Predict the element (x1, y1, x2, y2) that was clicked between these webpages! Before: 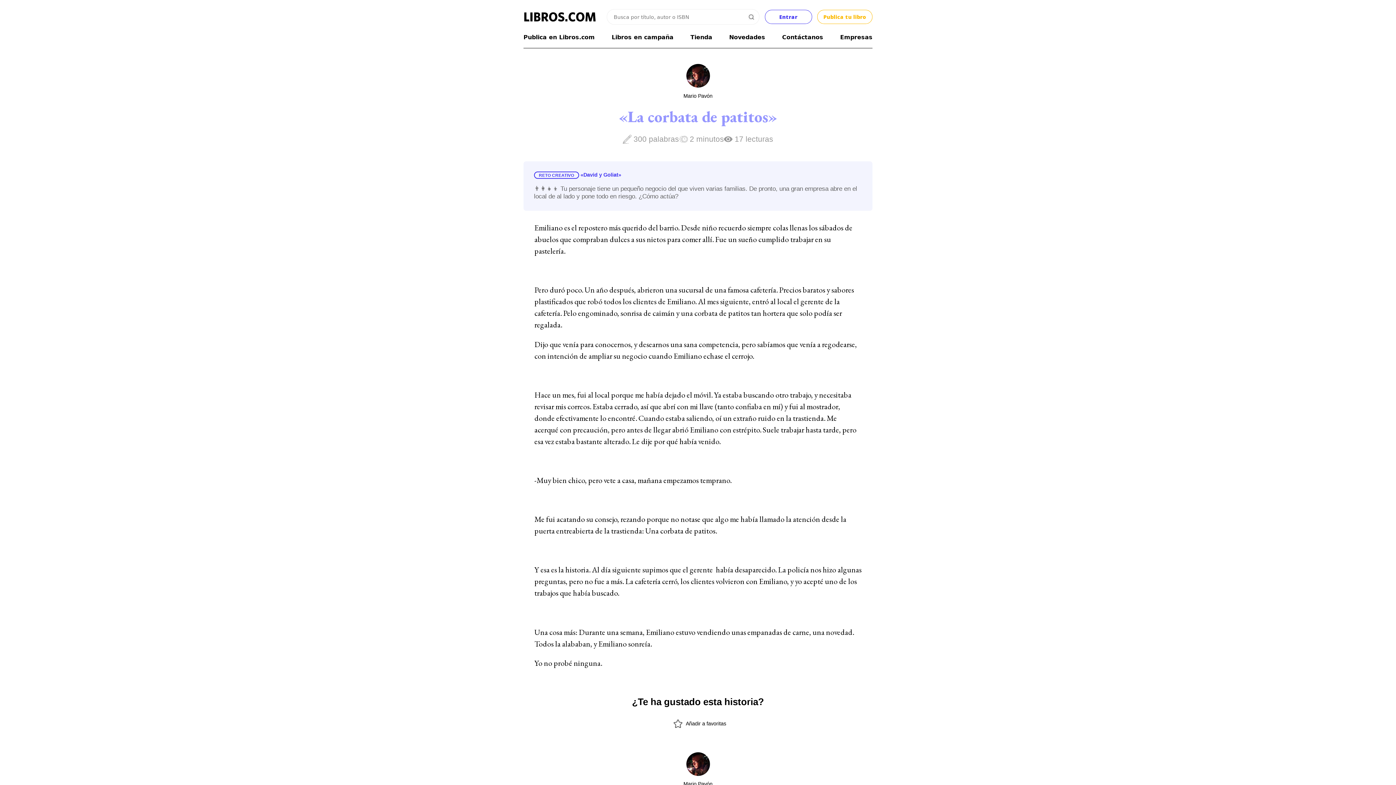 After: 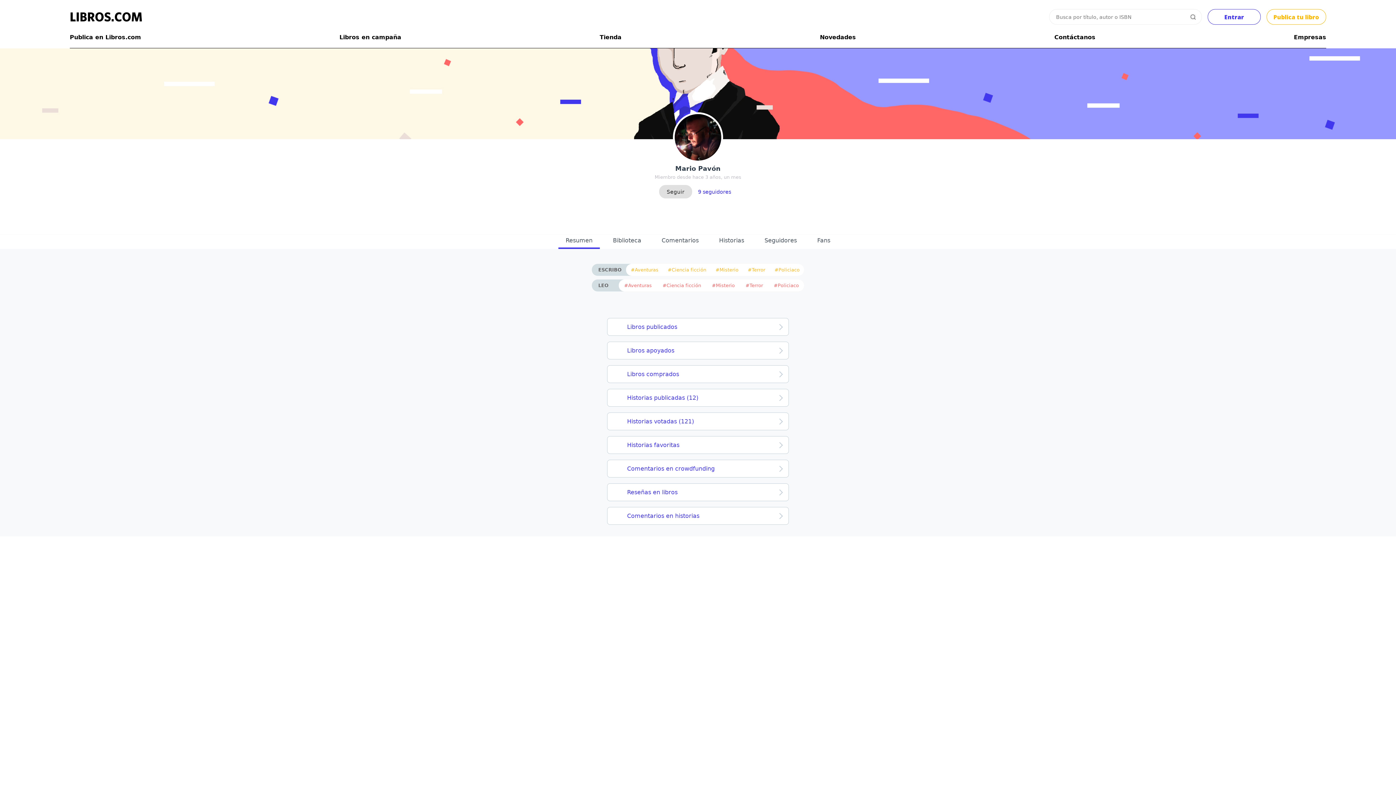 Action: bbox: (523, 752, 872, 776)